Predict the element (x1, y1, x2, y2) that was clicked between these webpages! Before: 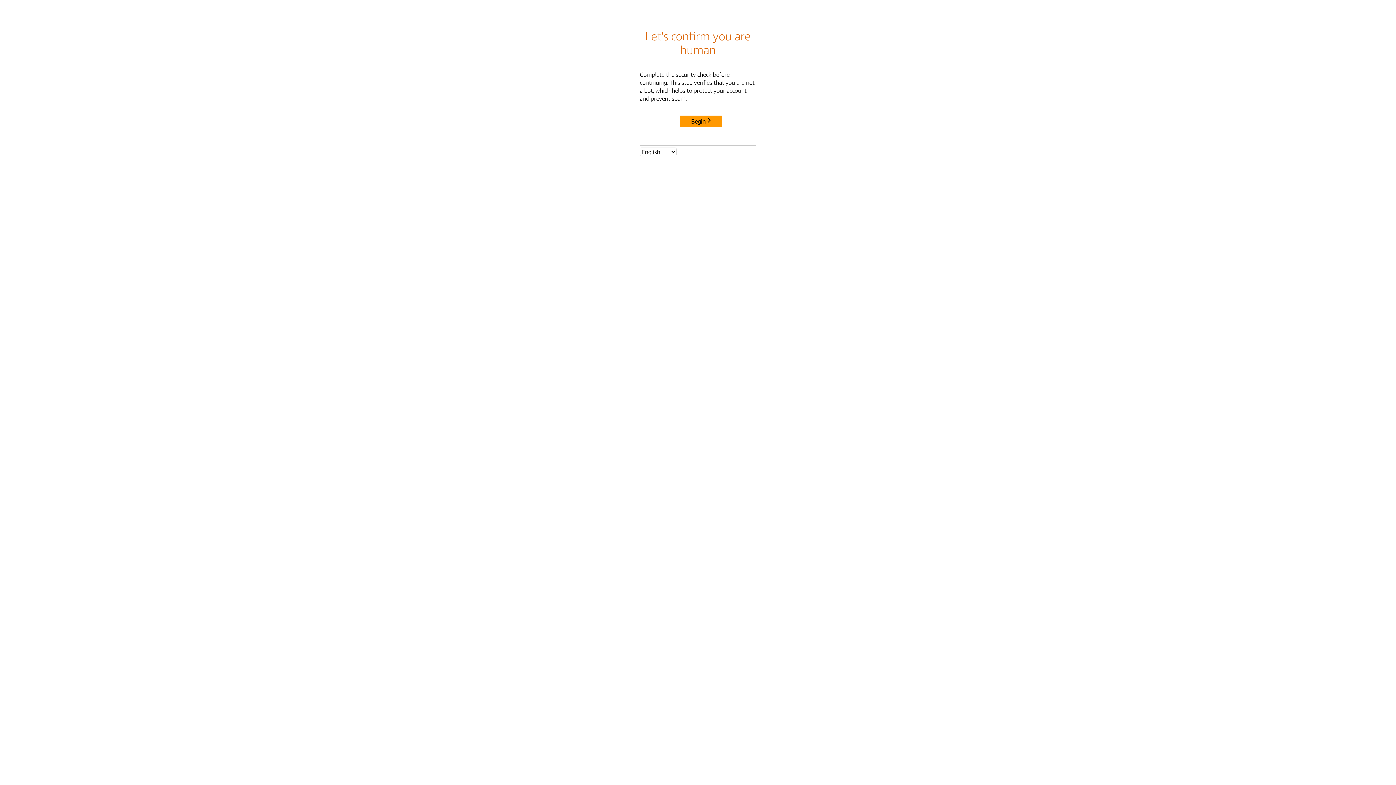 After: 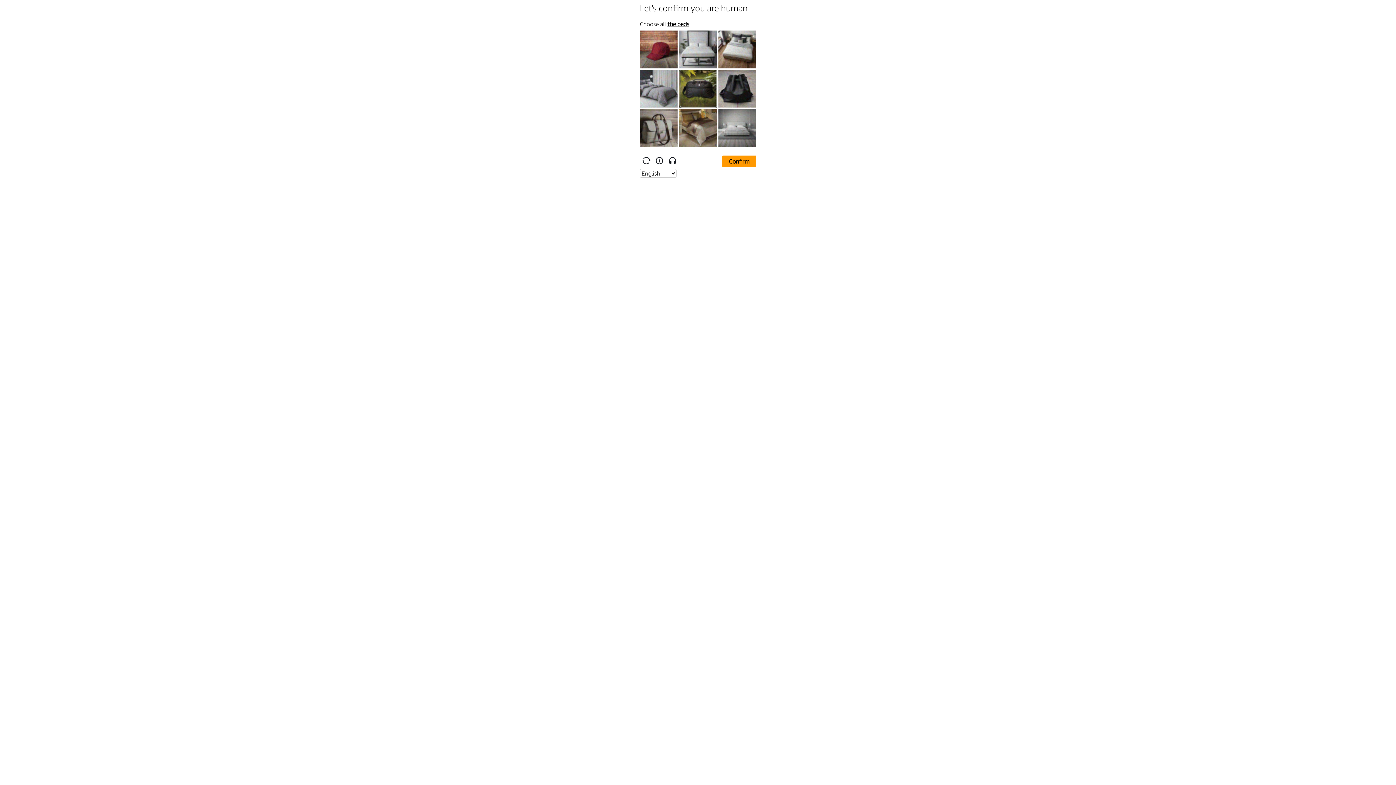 Action: label: Begin bbox: (680, 115, 722, 127)